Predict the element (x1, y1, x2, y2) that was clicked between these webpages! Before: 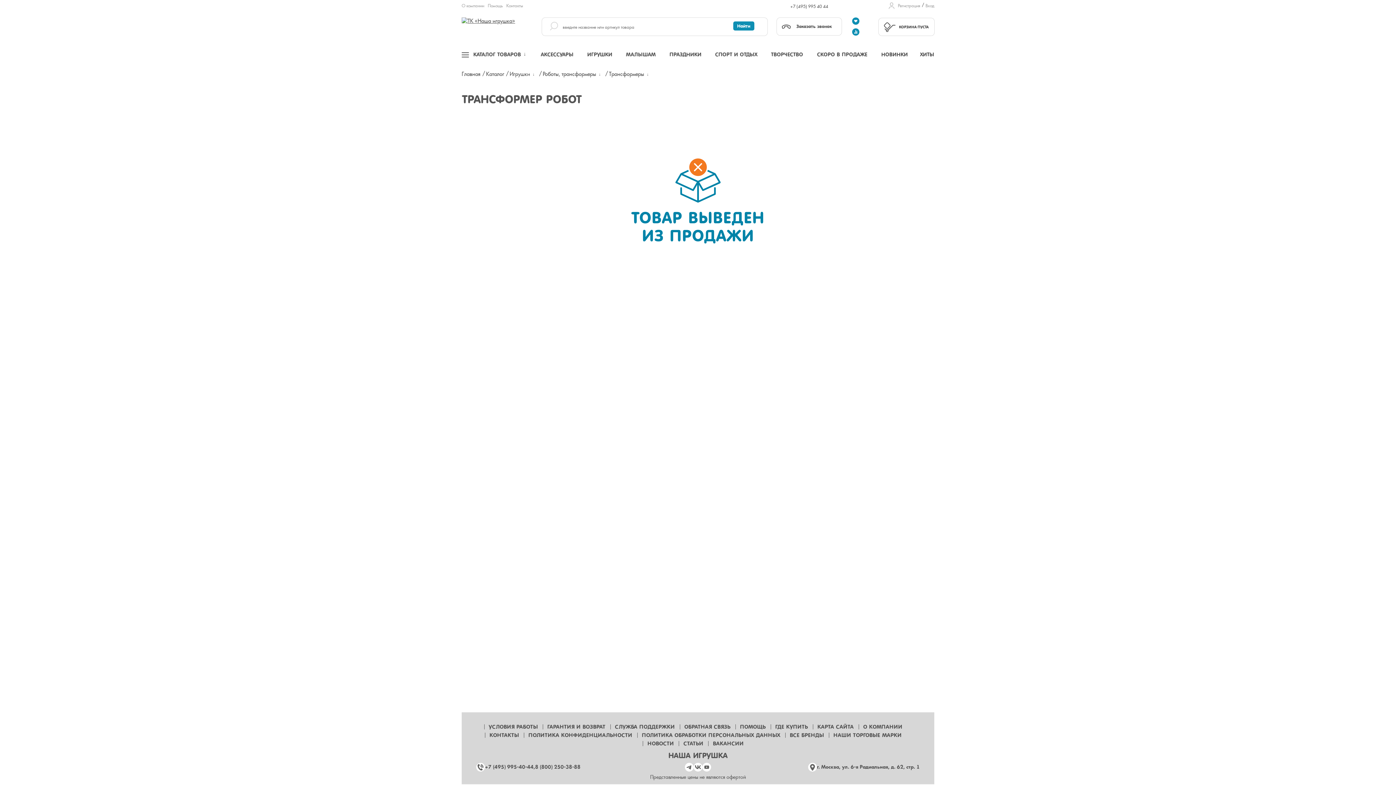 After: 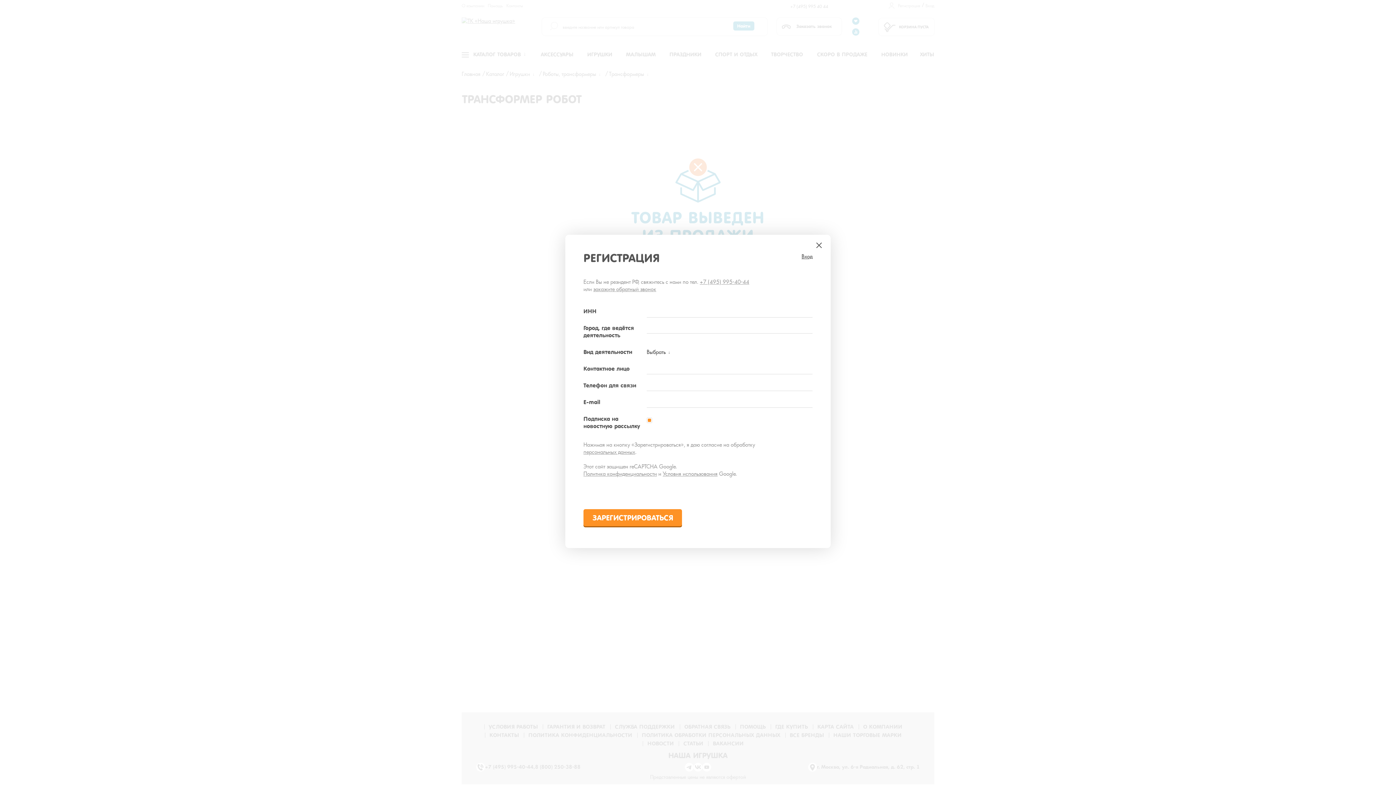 Action: bbox: (889, 2, 920, 8) label: Регистрация